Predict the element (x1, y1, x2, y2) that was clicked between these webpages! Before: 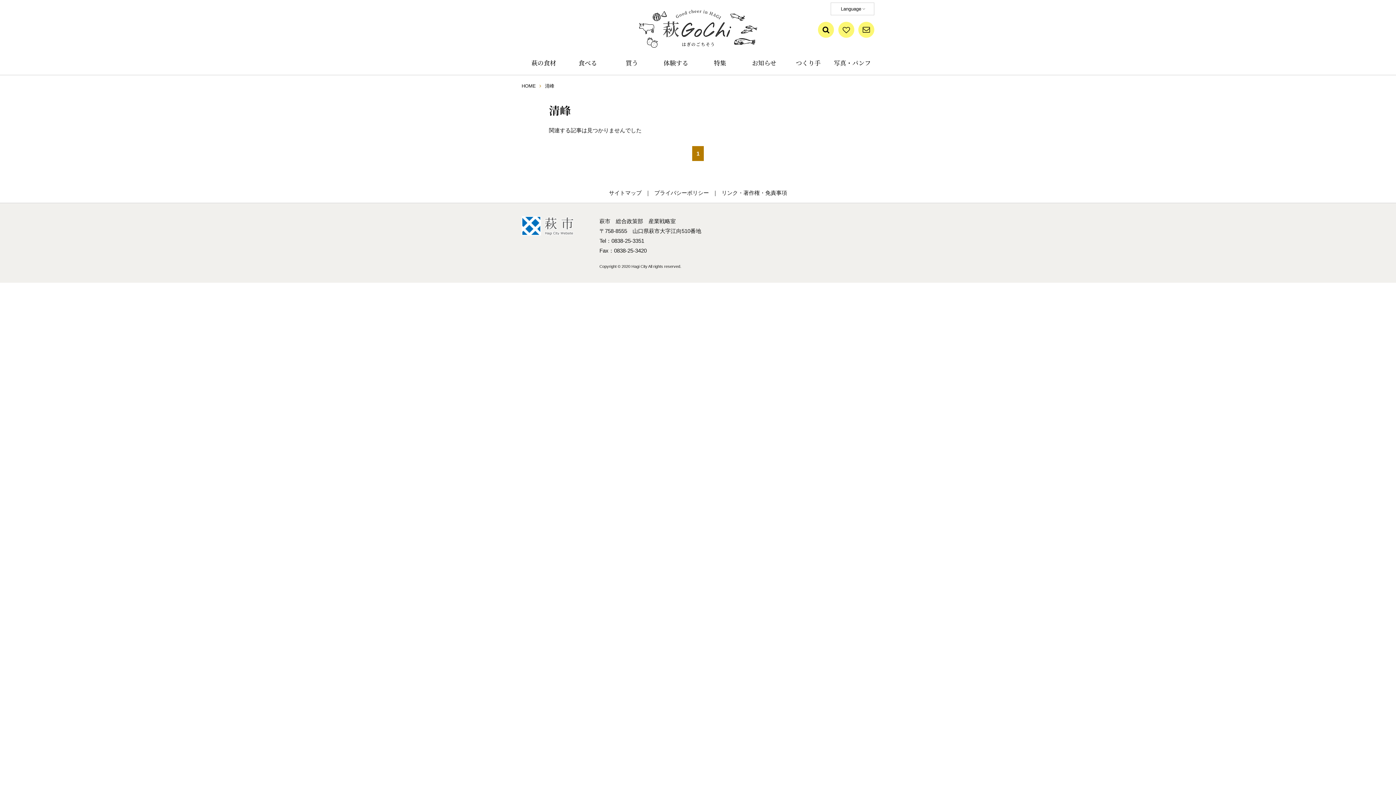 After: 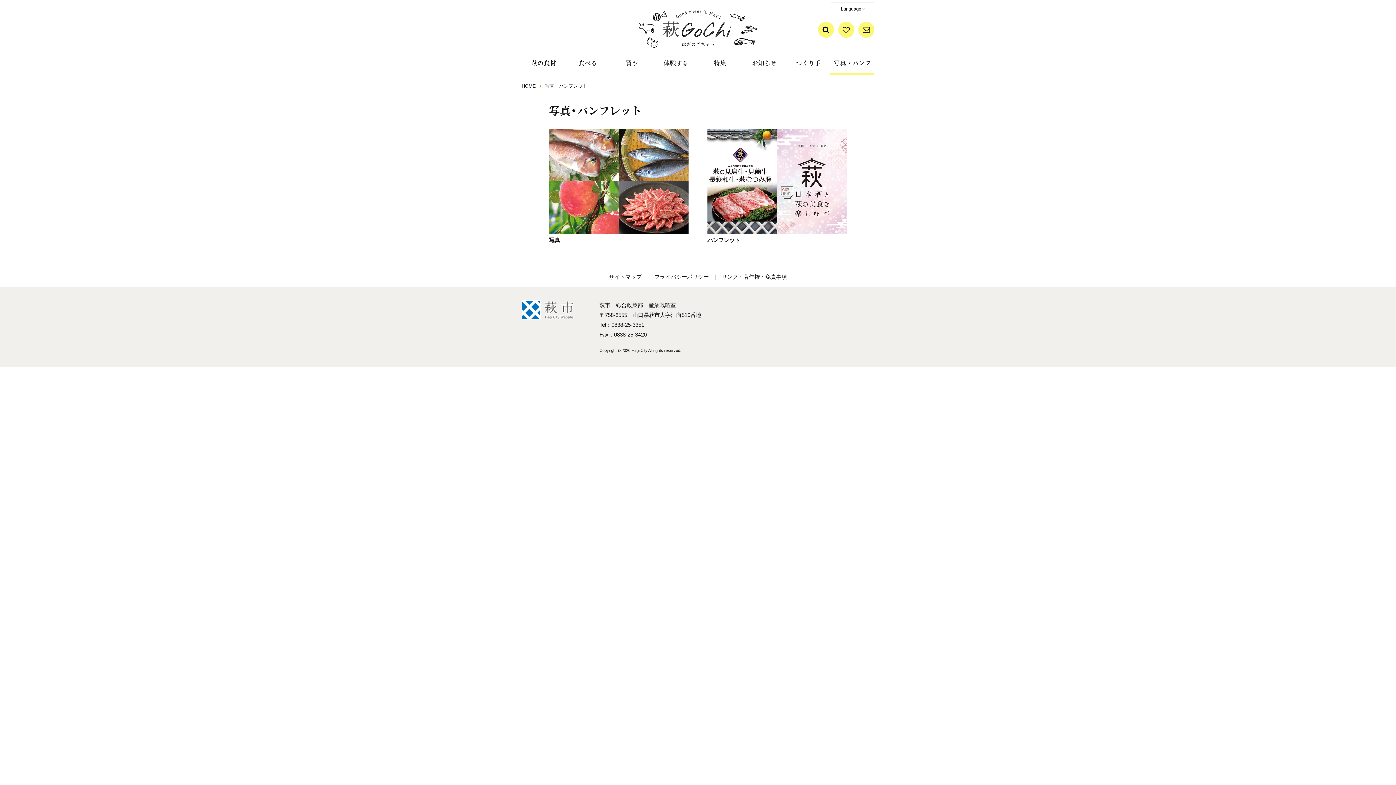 Action: bbox: (830, 50, 874, 74) label: 写真・パンフ